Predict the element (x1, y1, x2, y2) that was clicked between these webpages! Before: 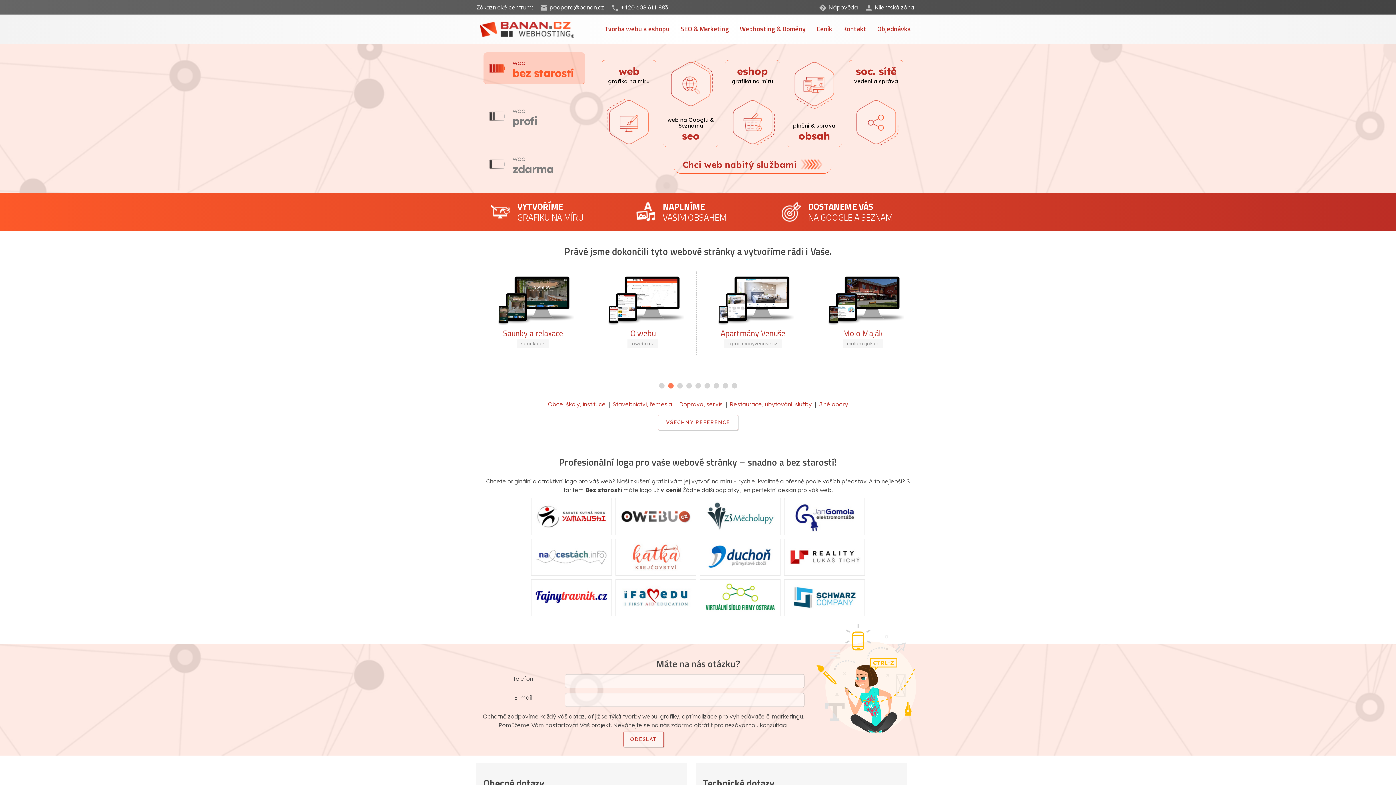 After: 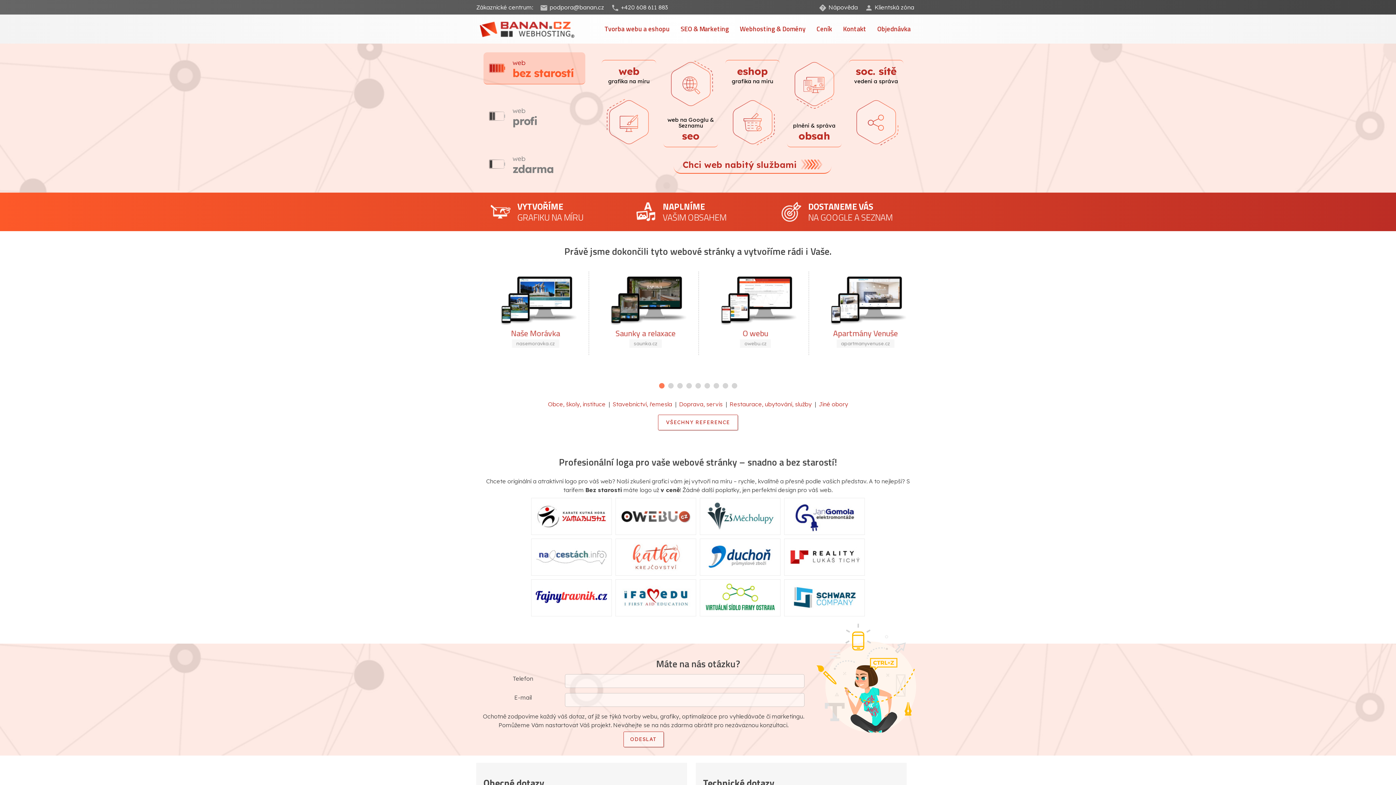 Action: bbox: (731, 383, 737, 388)